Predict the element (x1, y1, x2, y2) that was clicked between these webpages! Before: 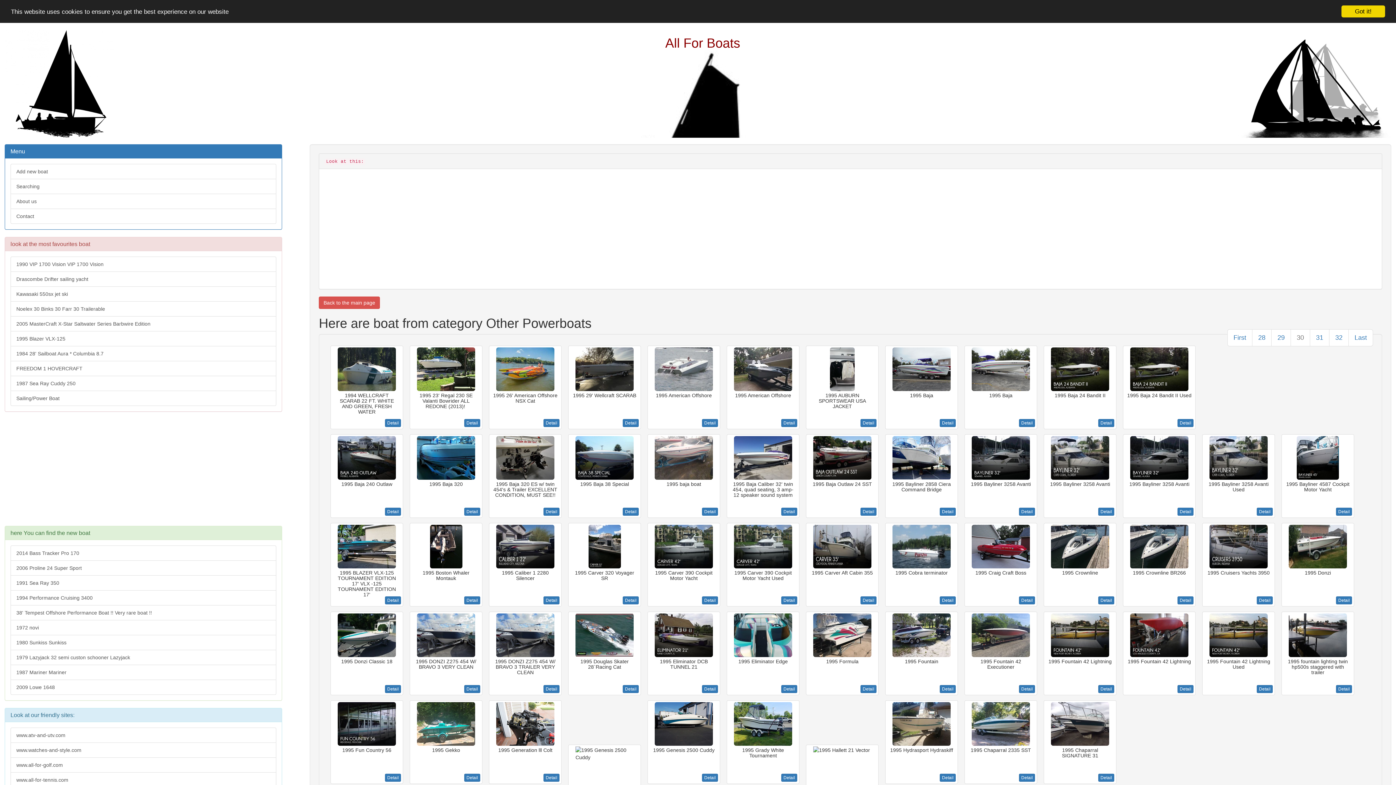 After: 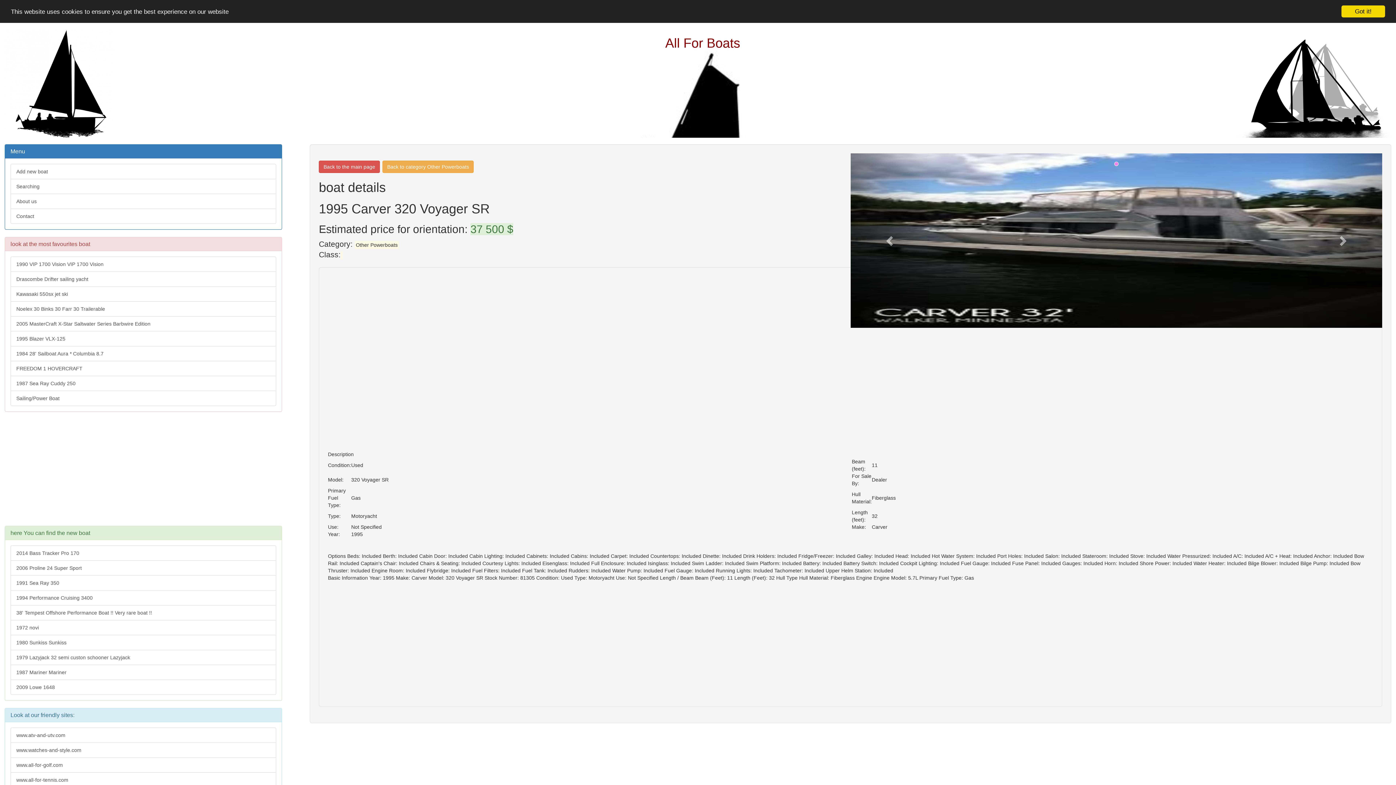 Action: bbox: (622, 596, 638, 604) label: Detail